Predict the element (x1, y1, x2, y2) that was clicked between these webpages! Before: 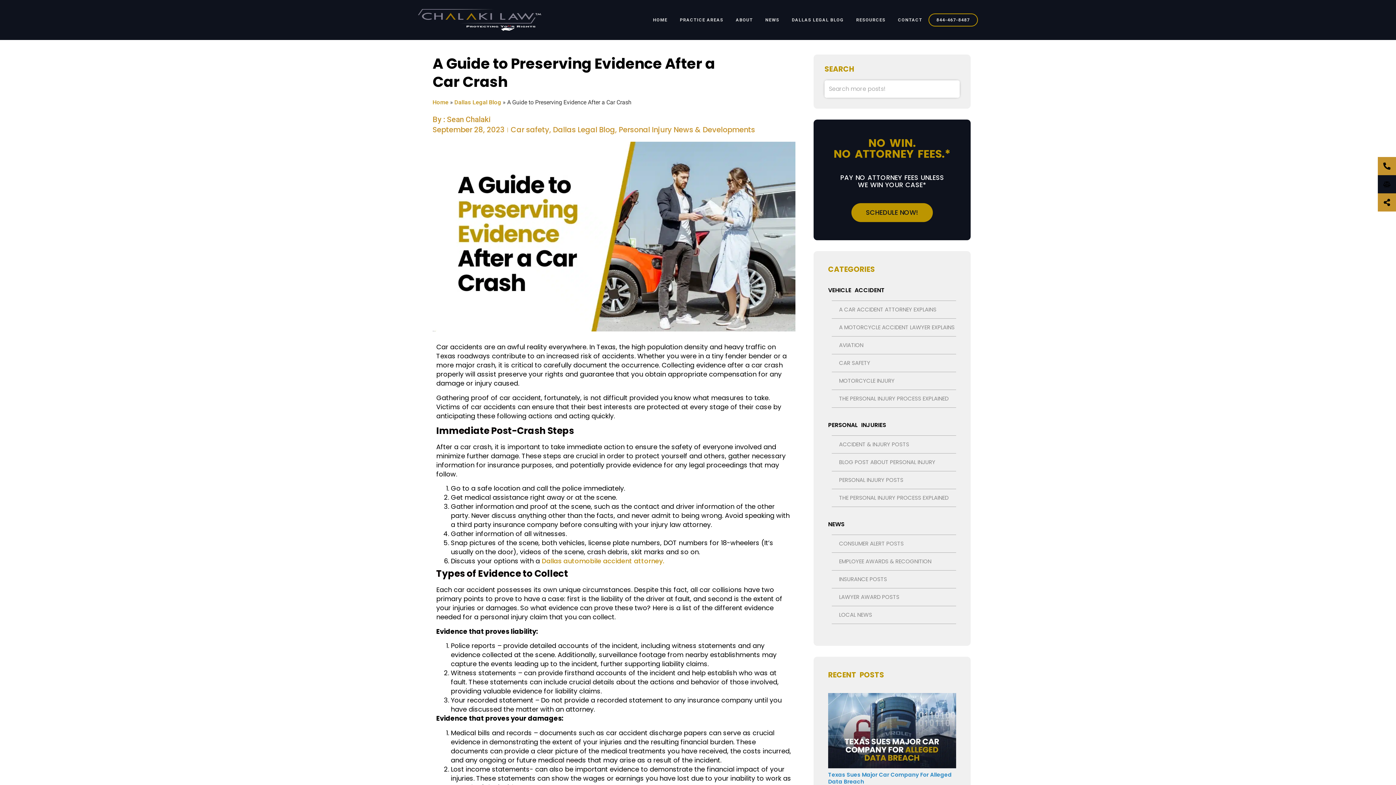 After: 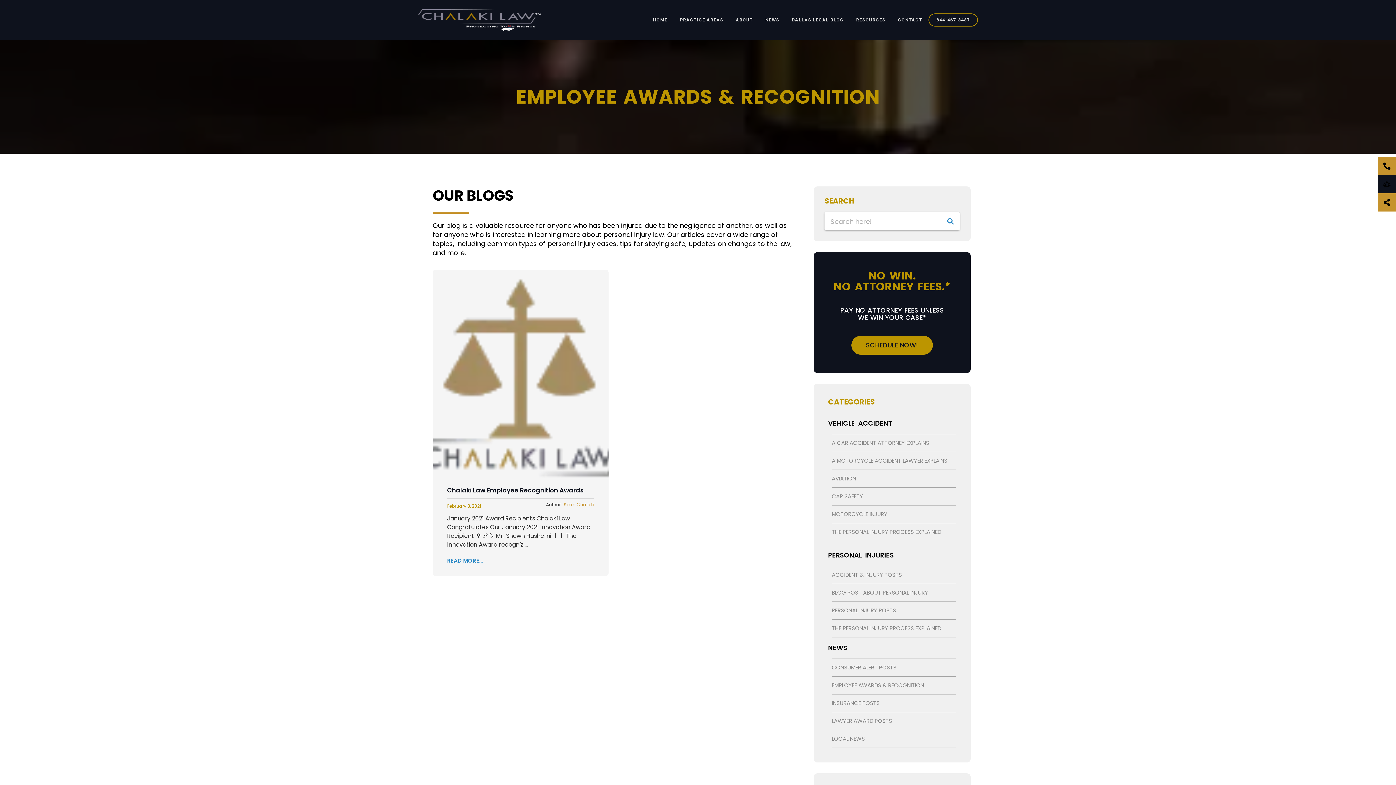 Action: bbox: (839, 557, 931, 565) label: EMPLOYEE AWARDS & RECOGNITION